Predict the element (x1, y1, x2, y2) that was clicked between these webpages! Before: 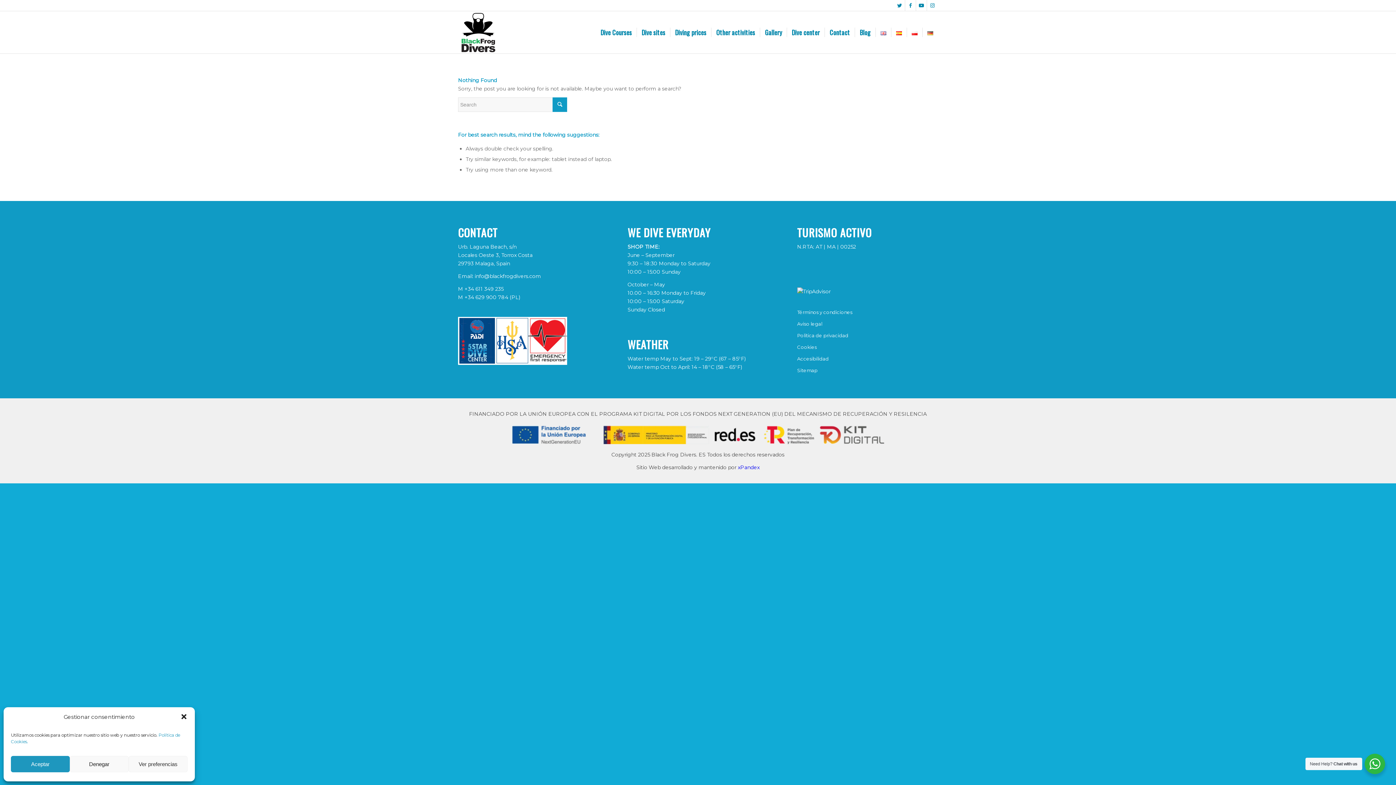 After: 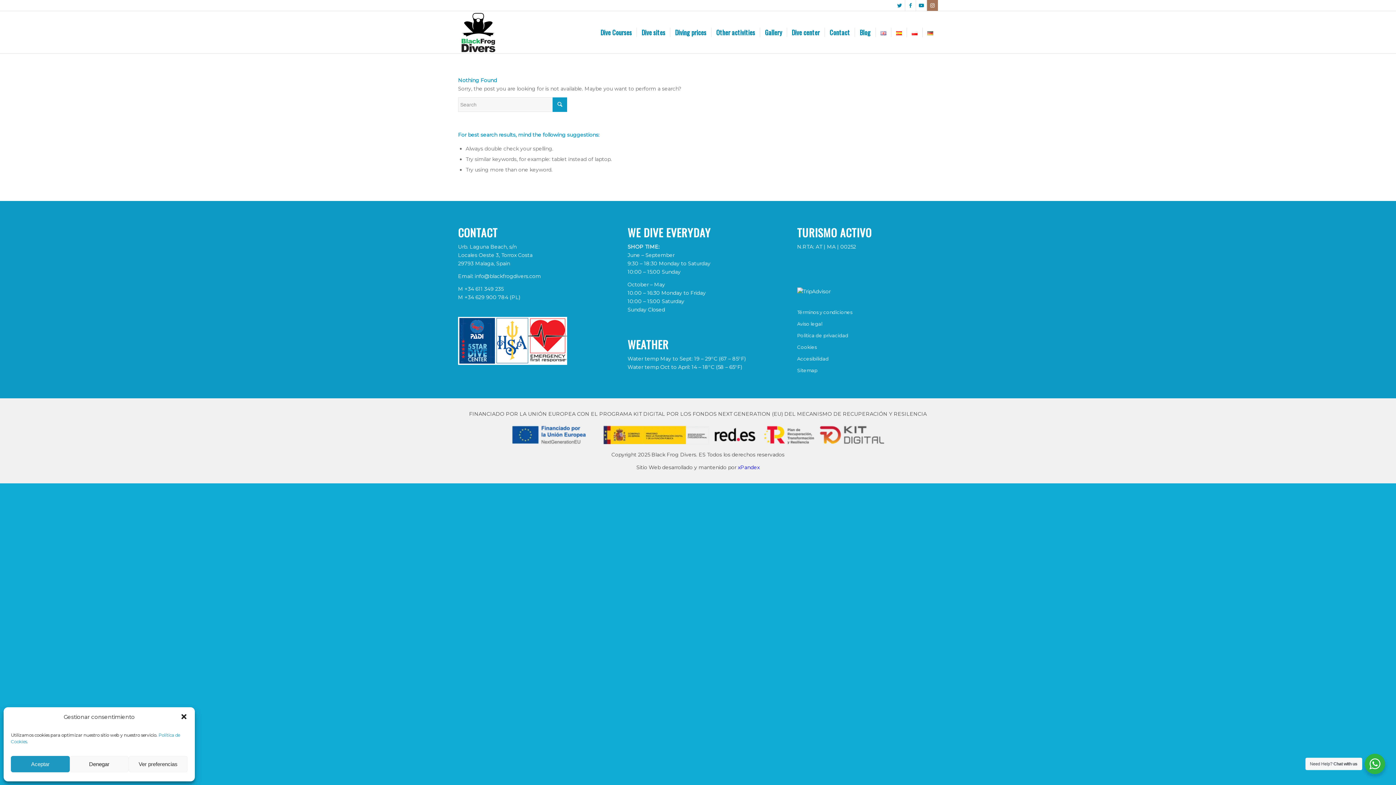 Action: bbox: (927, 0, 938, 10) label: Link to Instagram